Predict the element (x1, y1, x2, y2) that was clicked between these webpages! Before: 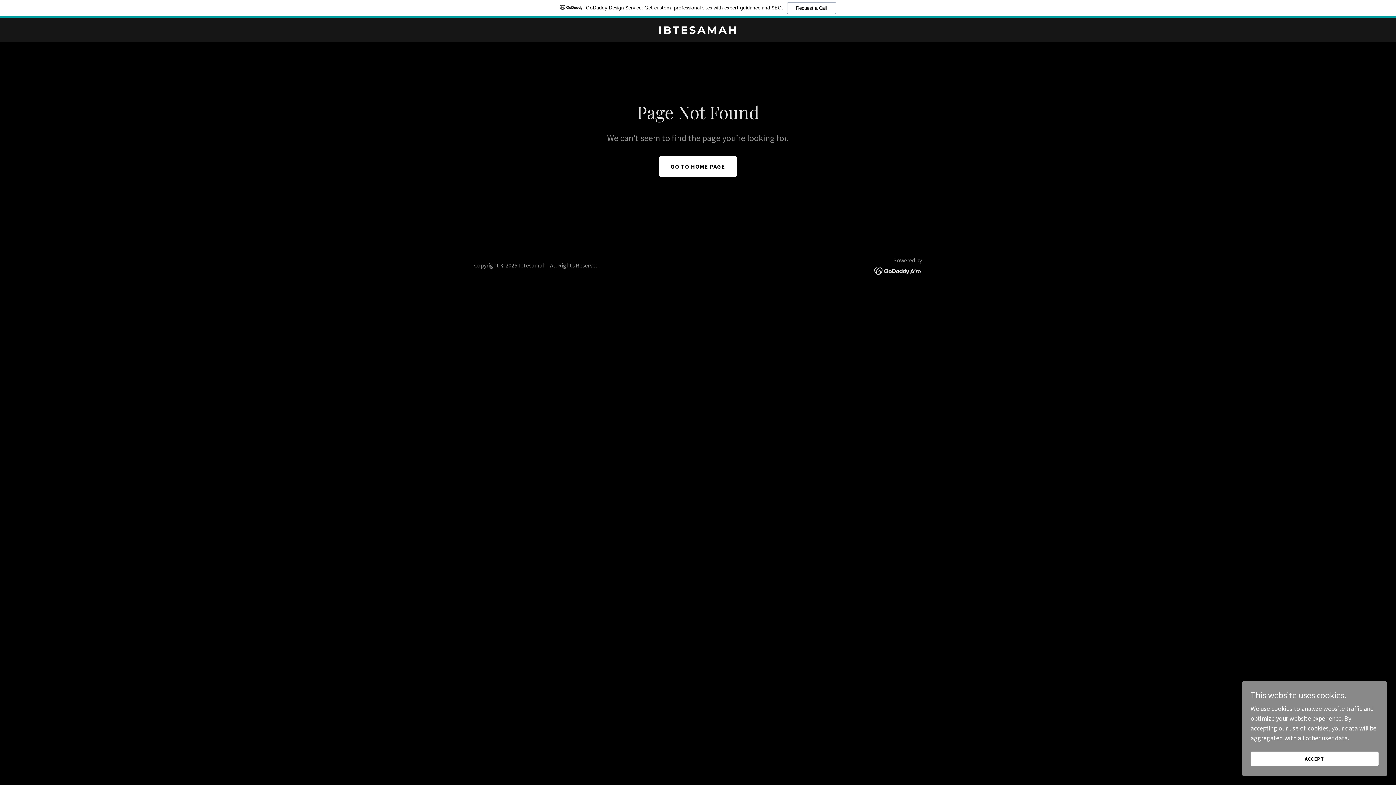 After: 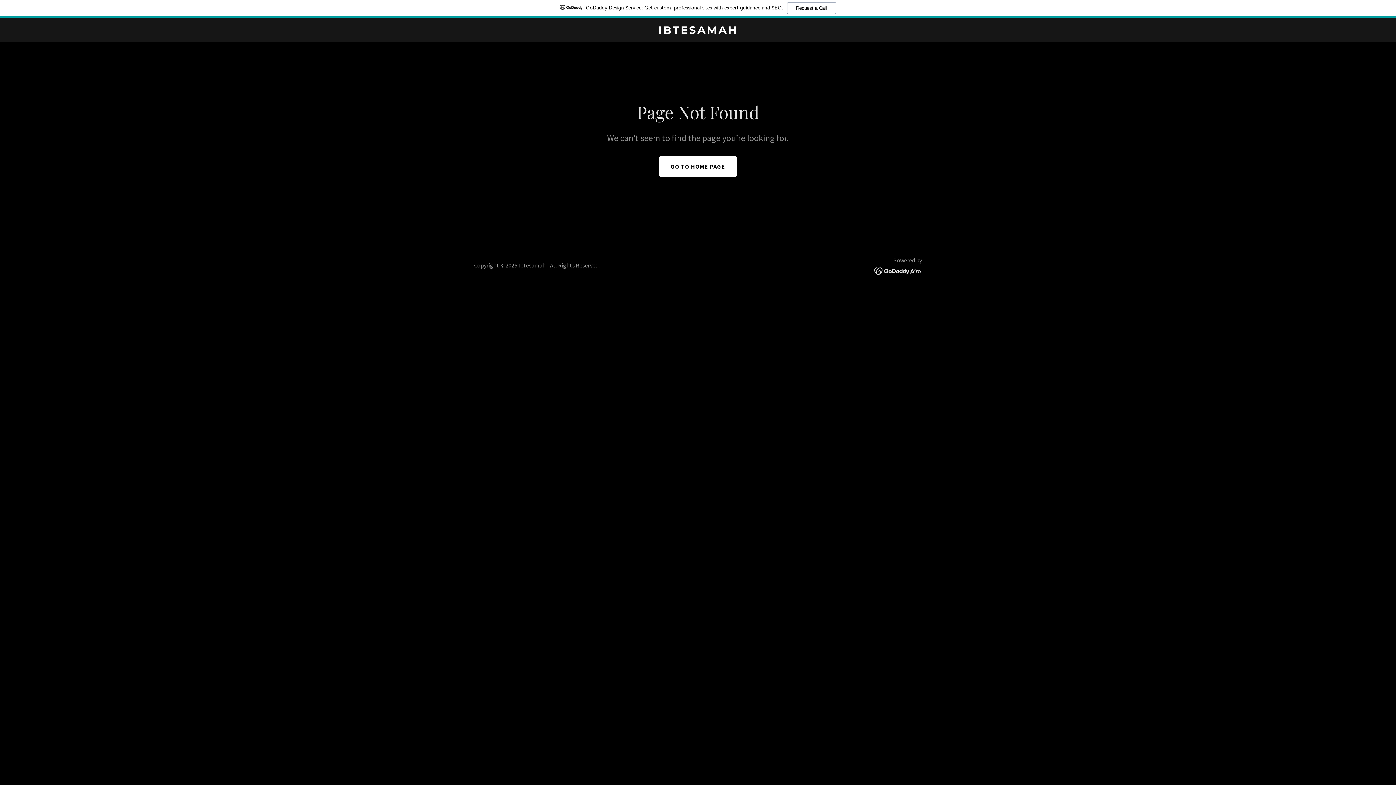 Action: label: ACCEPT bbox: (1250, 752, 1378, 766)